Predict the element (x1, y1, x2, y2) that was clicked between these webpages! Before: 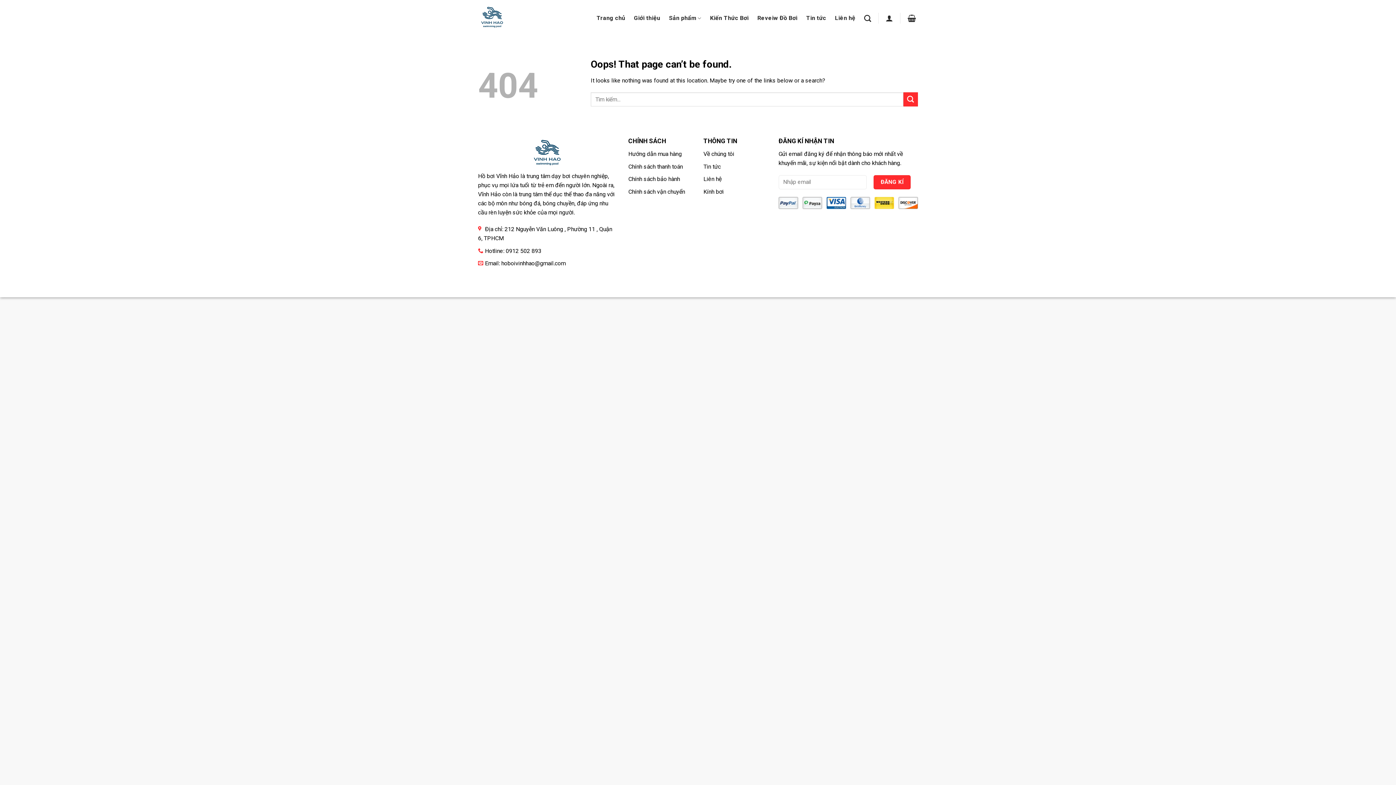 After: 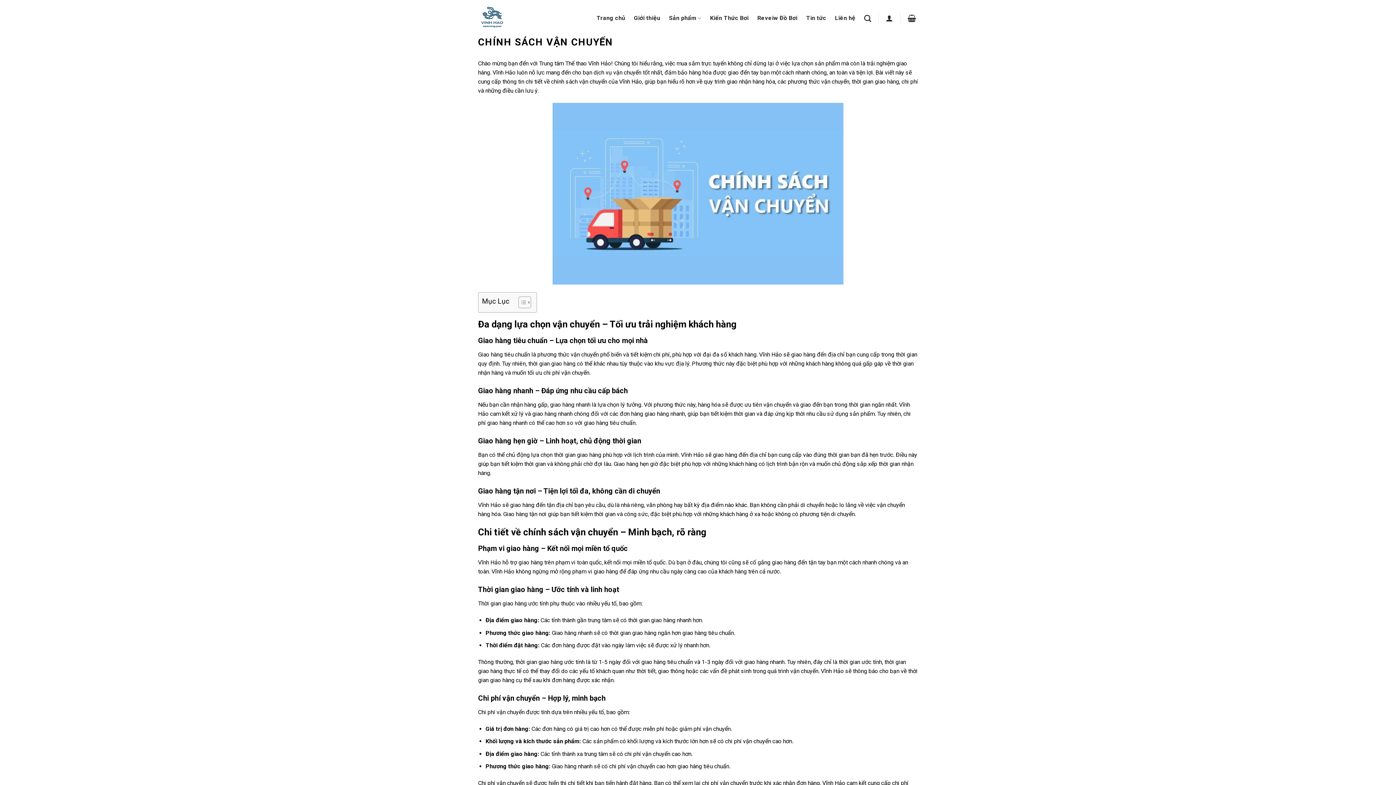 Action: bbox: (628, 188, 685, 195) label: Chính sách vận chuyển